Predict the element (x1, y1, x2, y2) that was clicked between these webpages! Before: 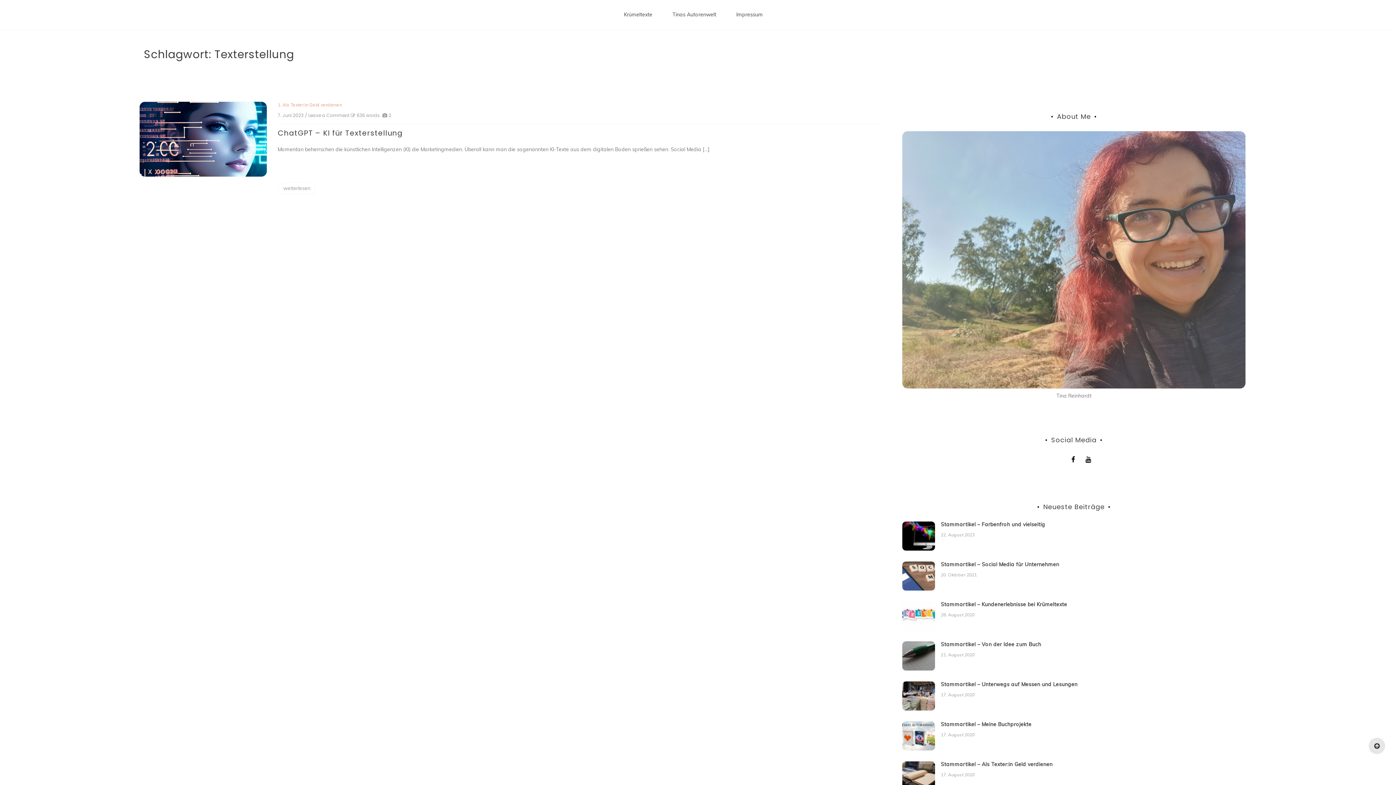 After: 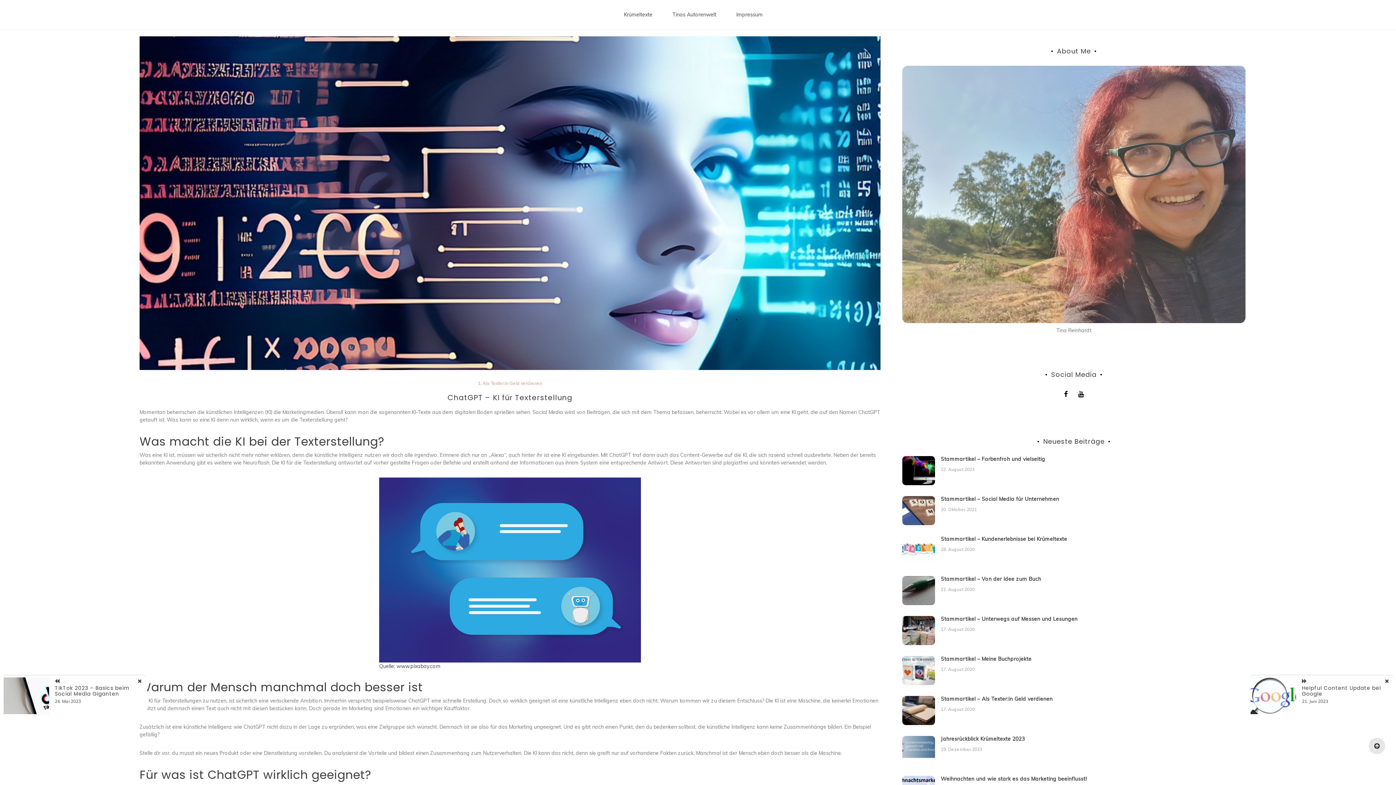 Action: label: weiterlesen bbox: (277, 182, 316, 194)